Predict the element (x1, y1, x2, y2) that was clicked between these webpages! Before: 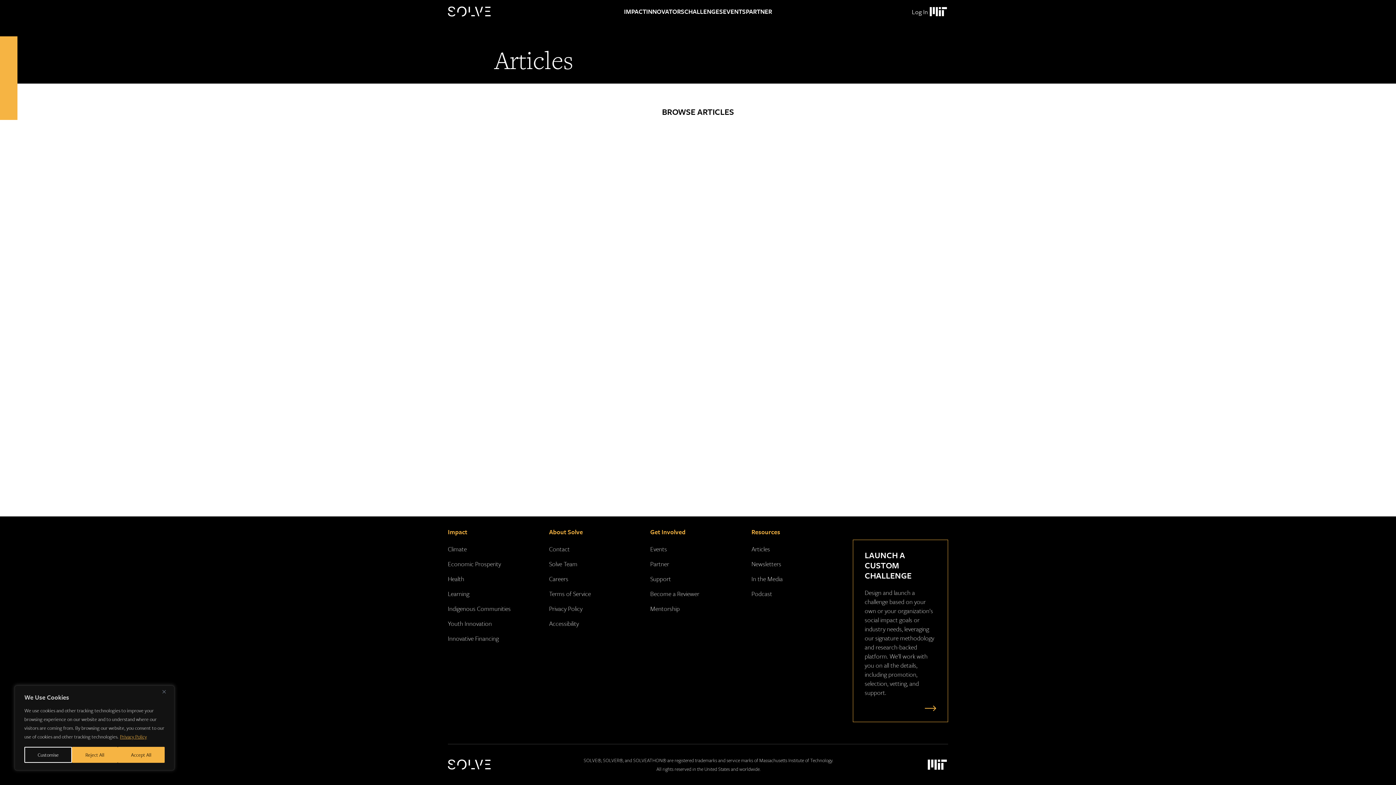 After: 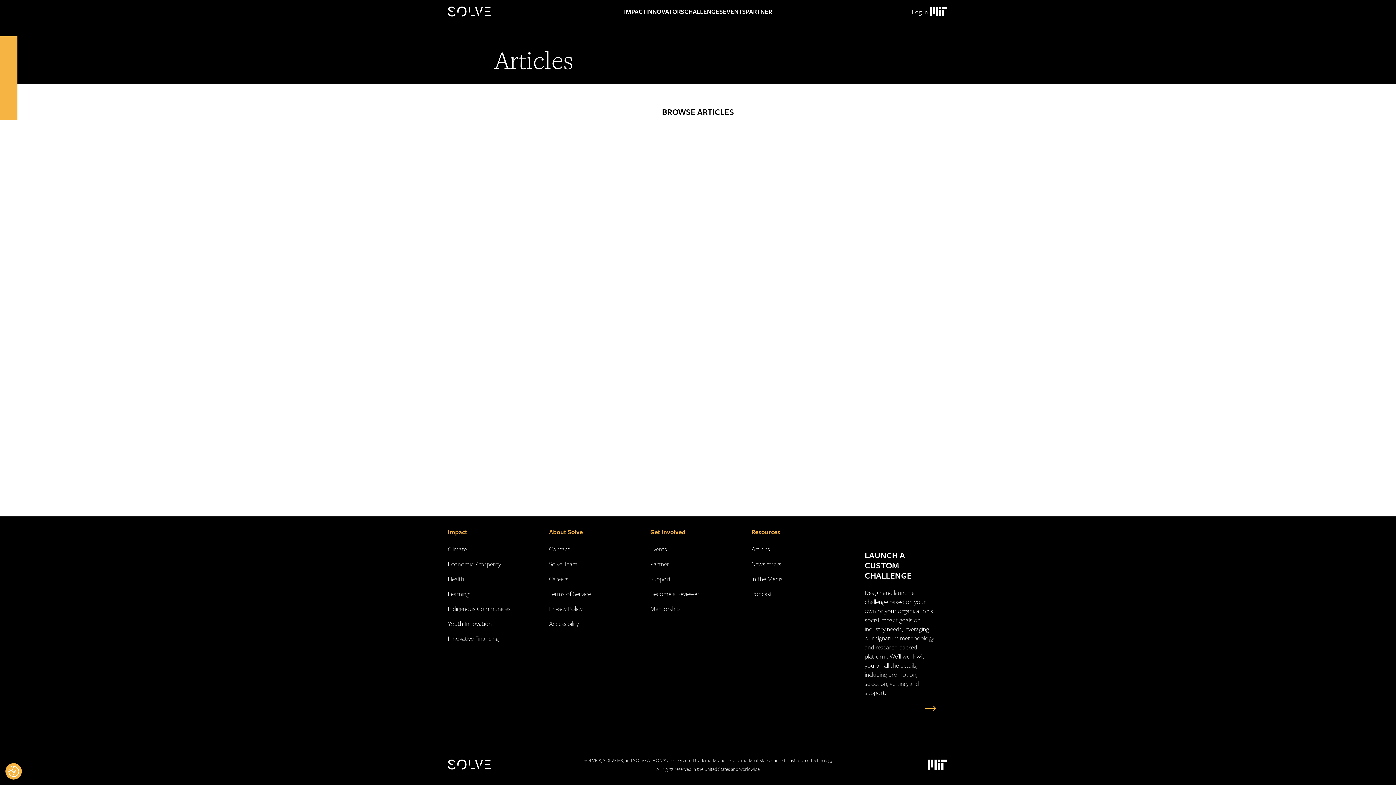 Action: bbox: (162, 687, 171, 696) label: Close